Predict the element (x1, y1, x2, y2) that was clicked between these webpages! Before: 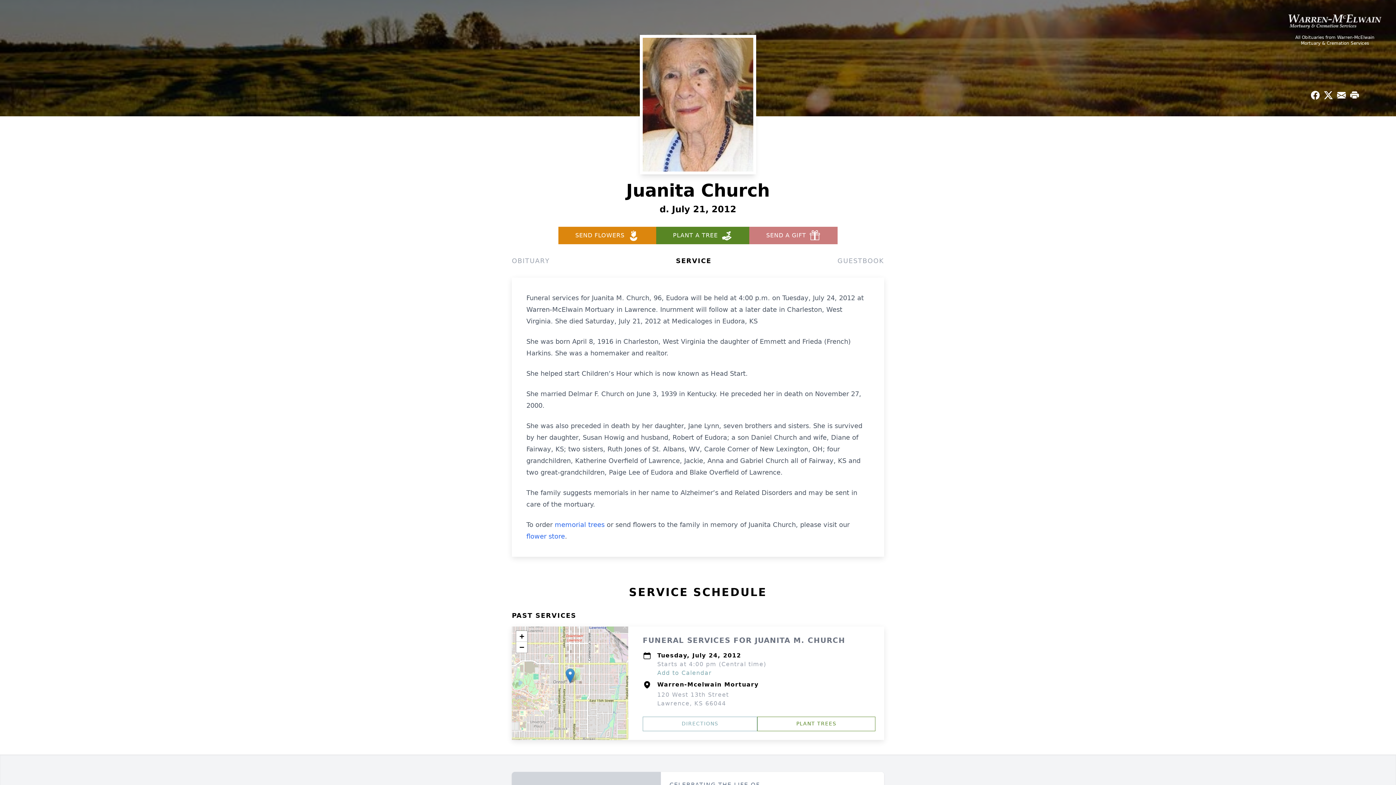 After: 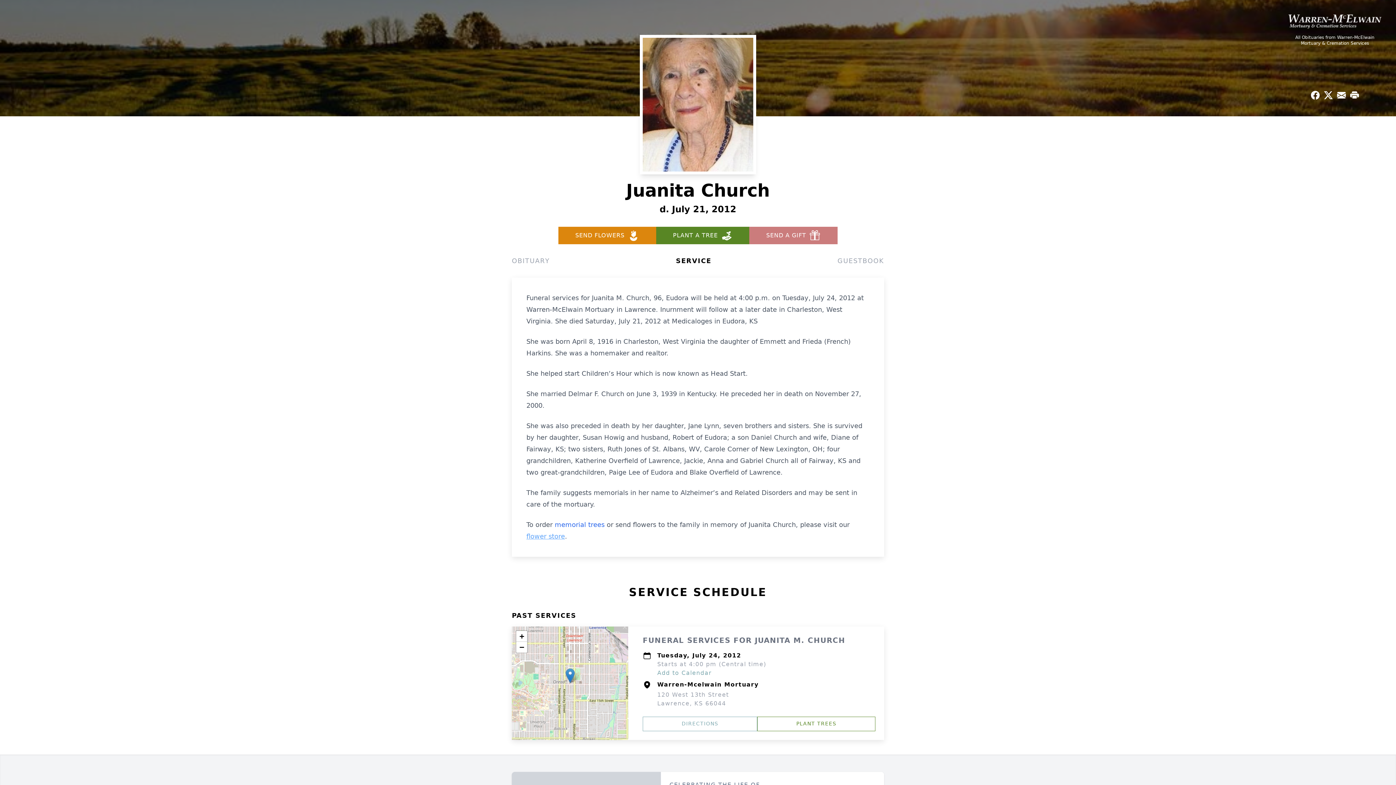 Action: bbox: (526, 532, 565, 540) label: flower store